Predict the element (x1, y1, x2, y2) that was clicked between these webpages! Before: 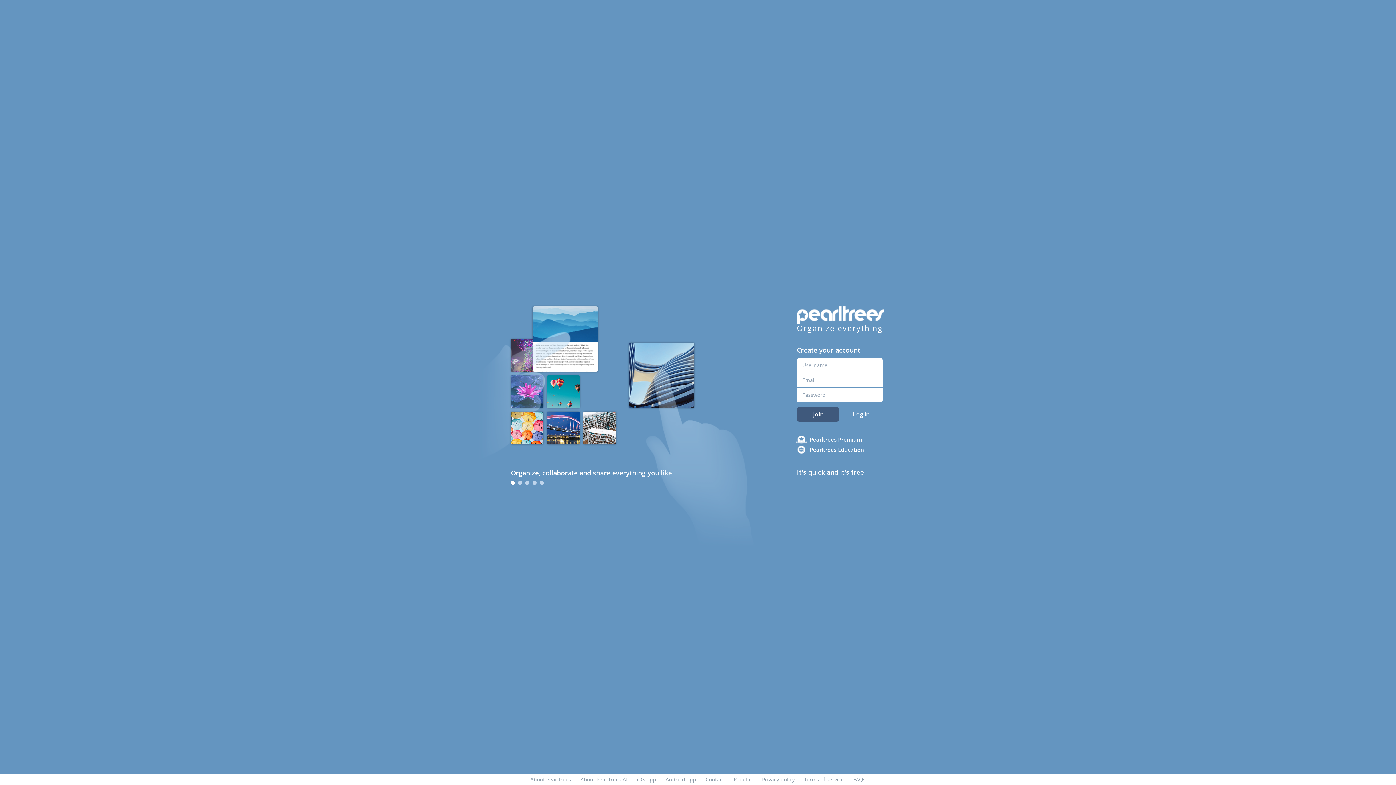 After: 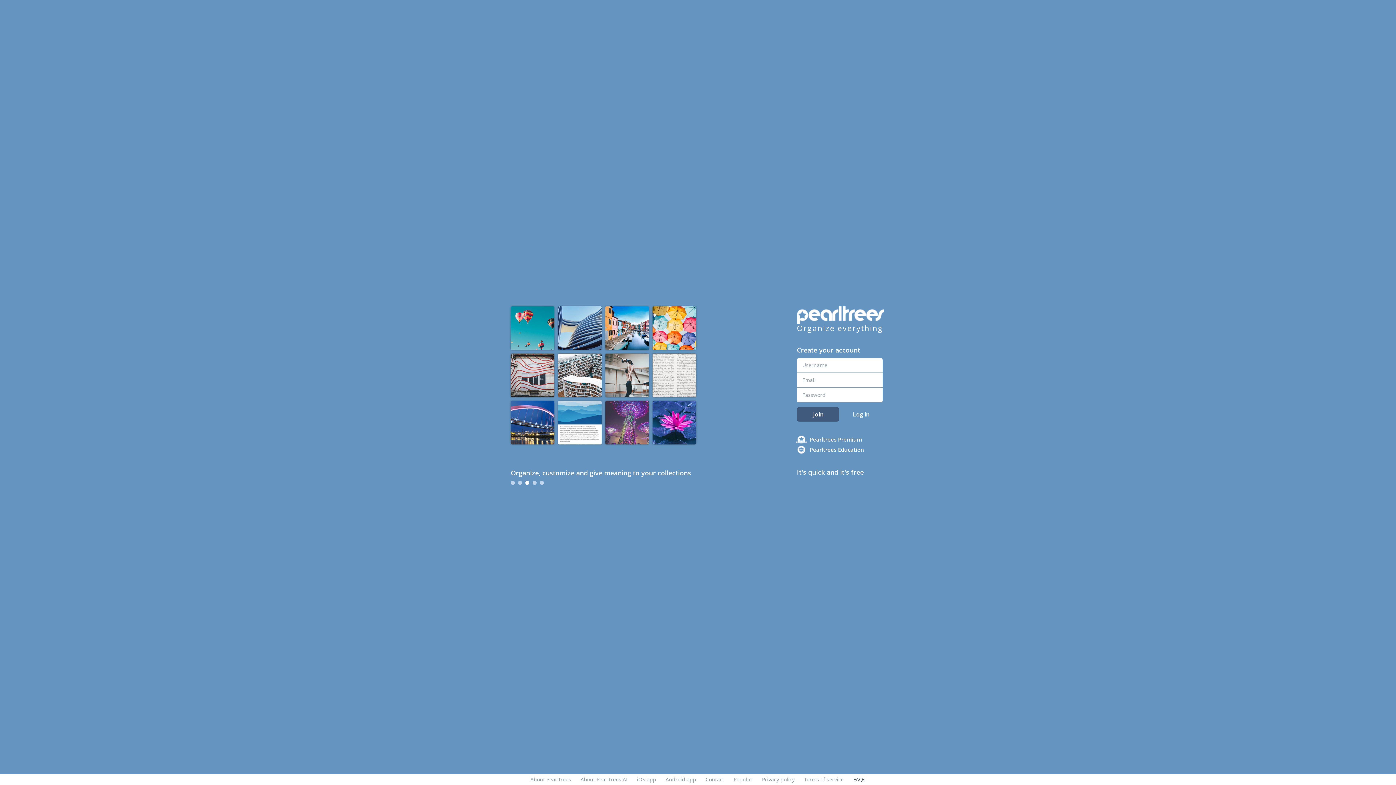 Action: bbox: (853, 776, 865, 783) label: FAQs